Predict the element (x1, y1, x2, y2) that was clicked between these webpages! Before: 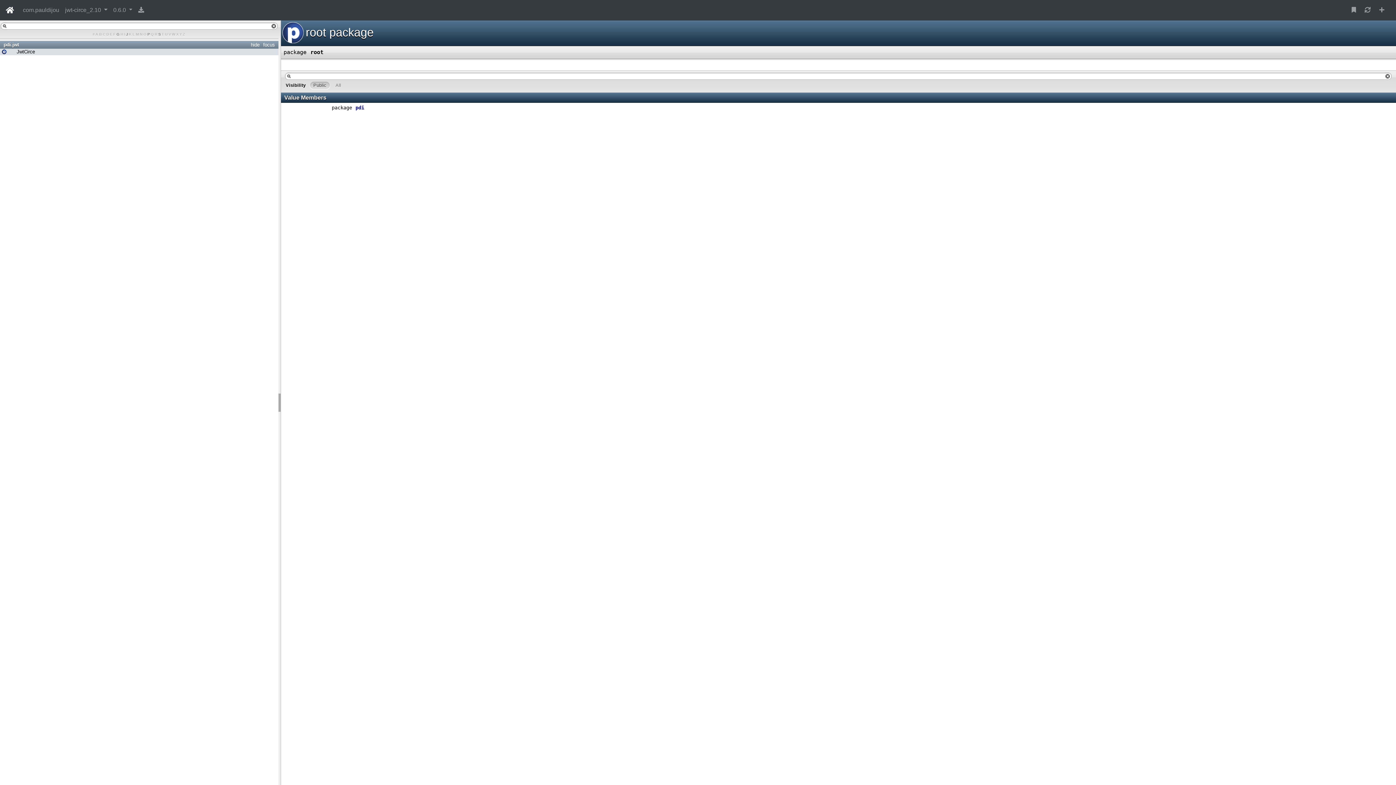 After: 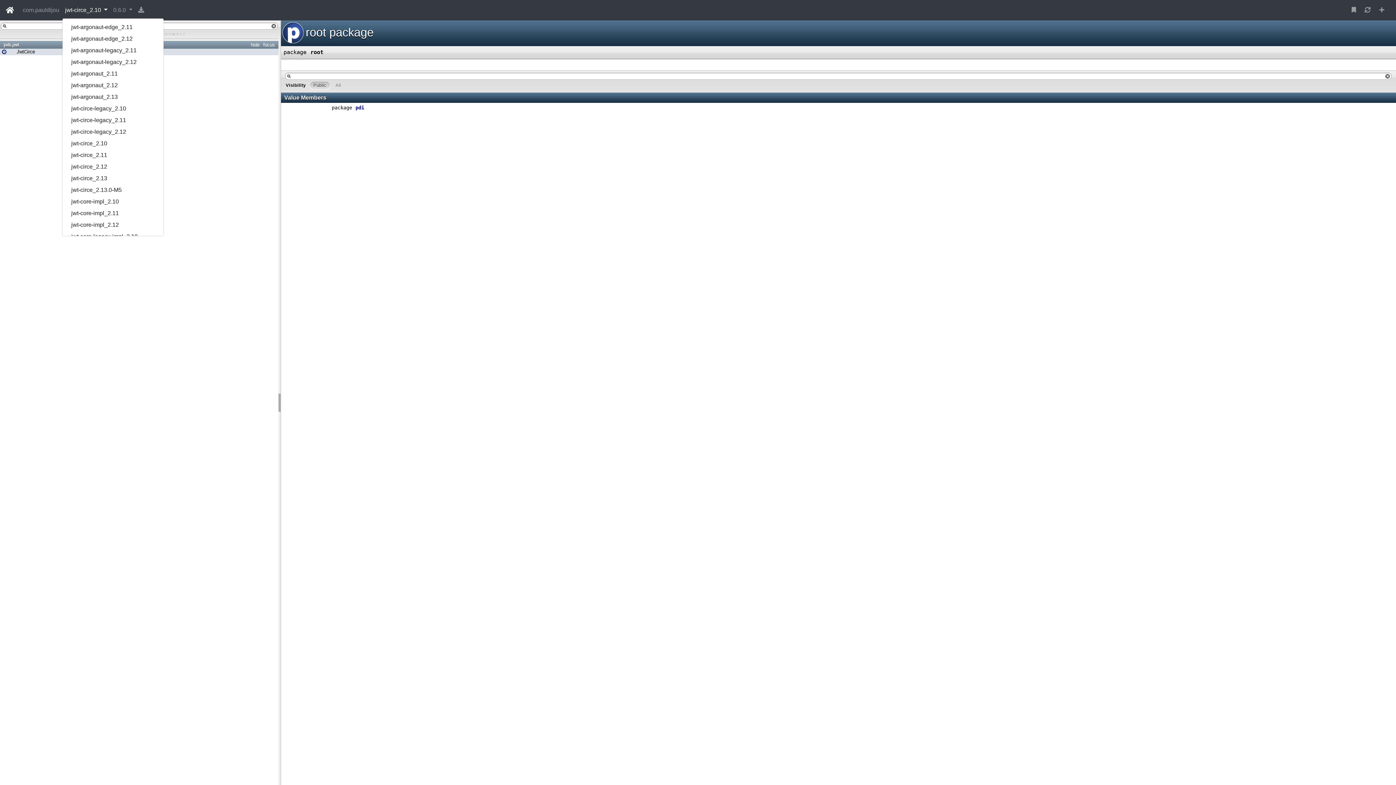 Action: bbox: (62, 2, 110, 17) label: jwt-circe_2.10 